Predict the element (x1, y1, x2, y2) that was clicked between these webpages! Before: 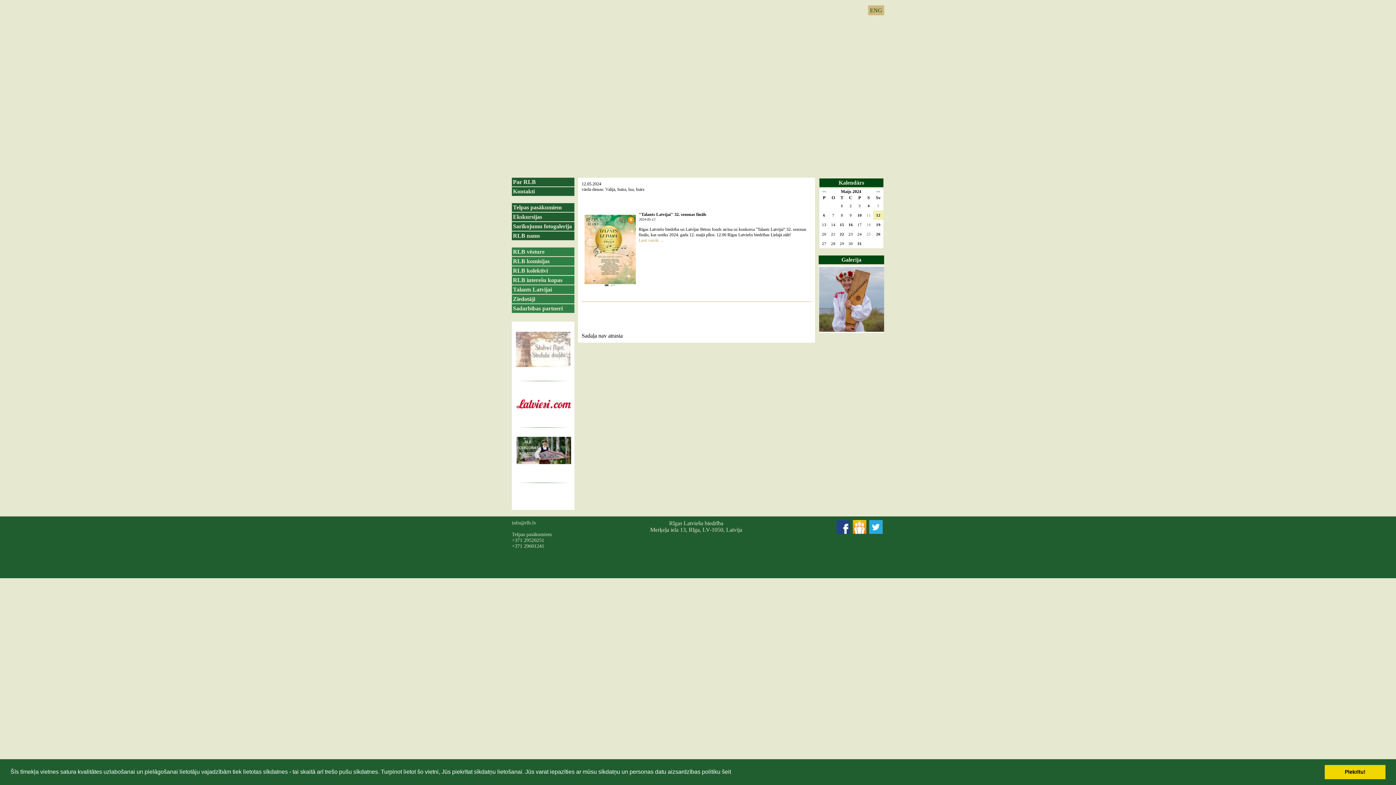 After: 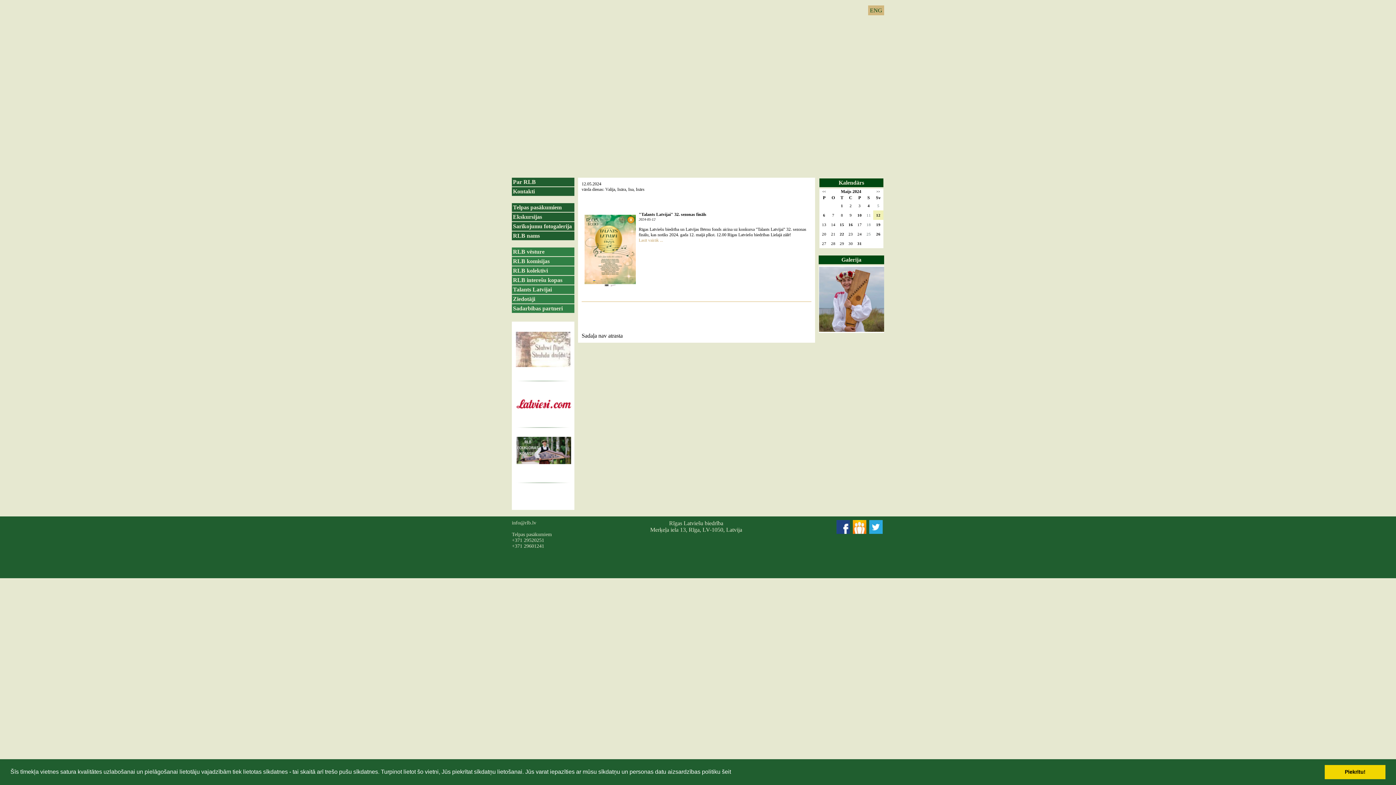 Action: bbox: (836, 529, 850, 536)